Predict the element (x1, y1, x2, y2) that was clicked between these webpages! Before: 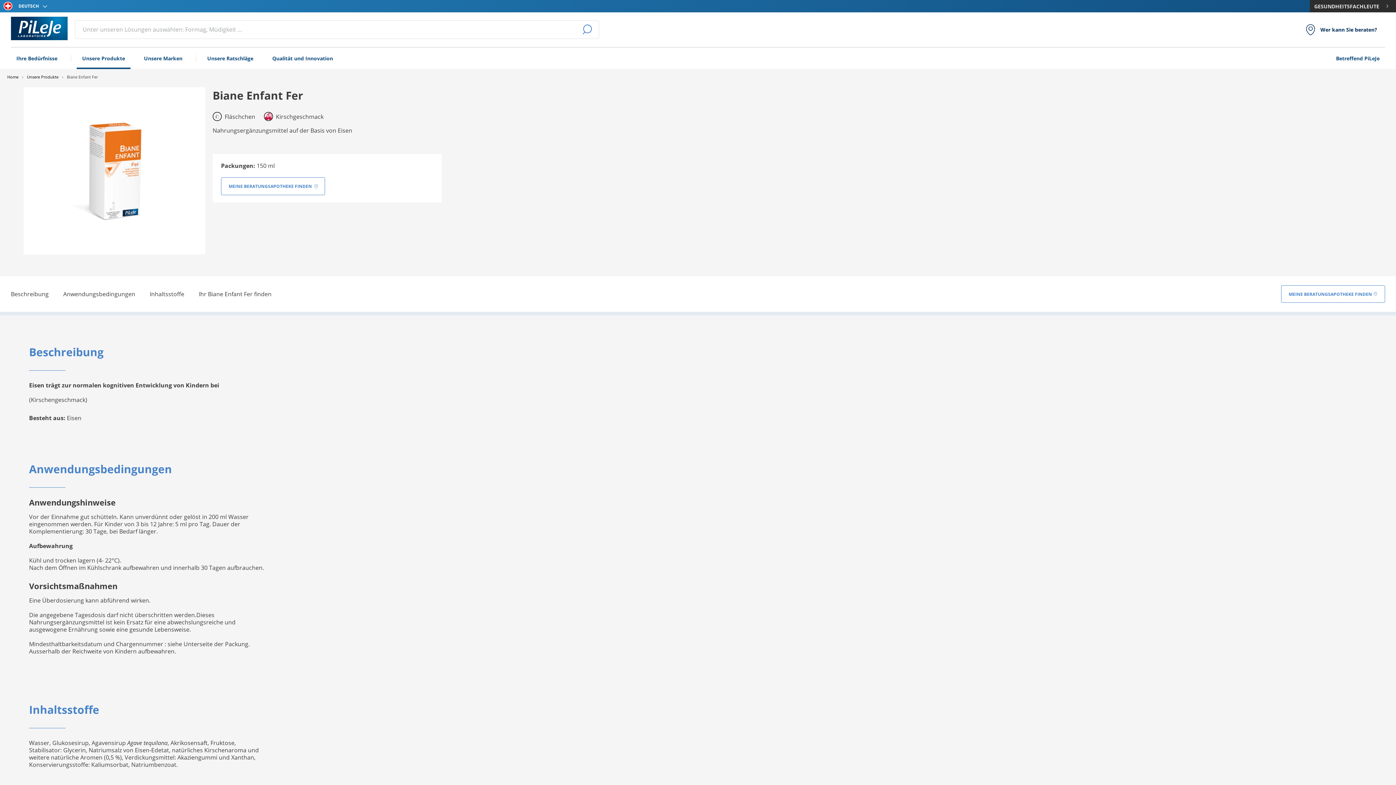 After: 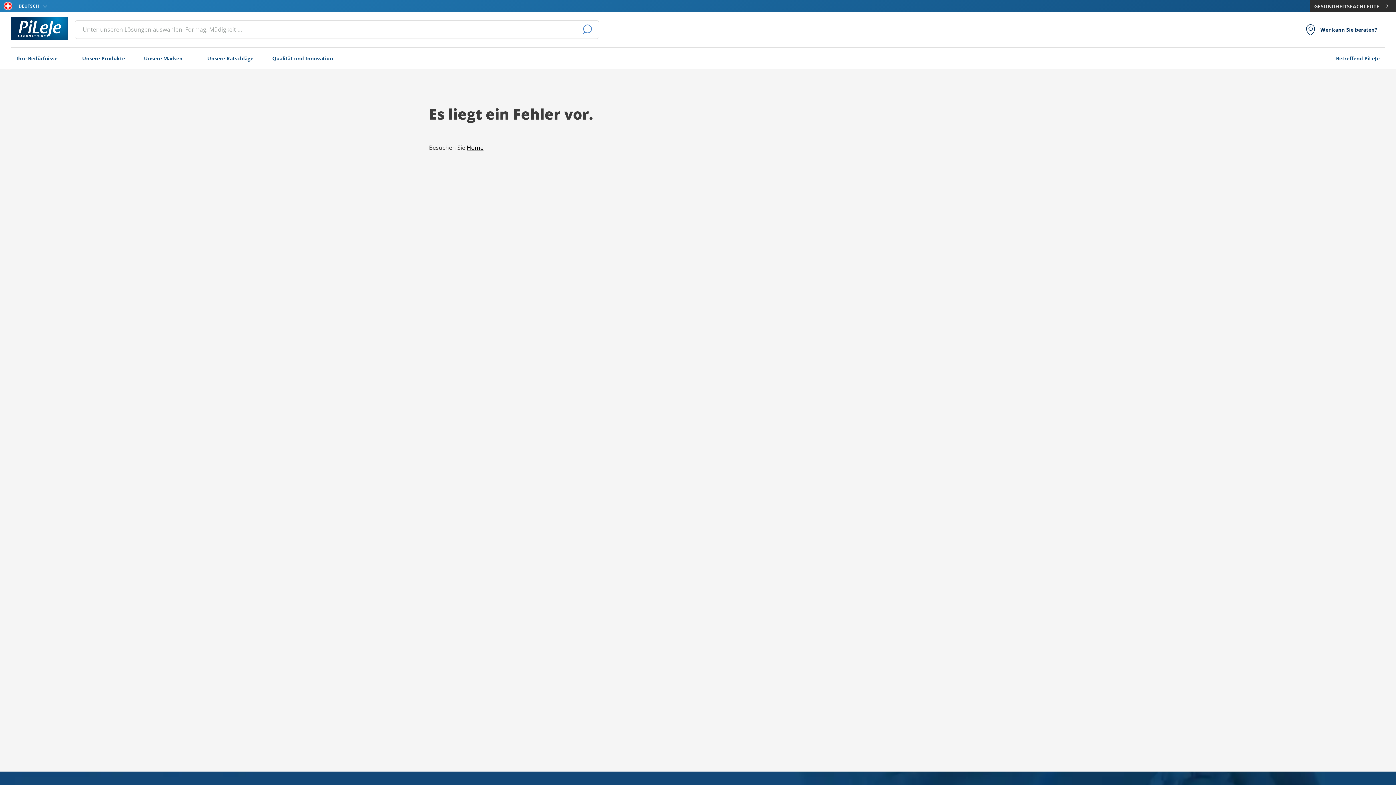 Action: bbox: (10, 34, 67, 42)